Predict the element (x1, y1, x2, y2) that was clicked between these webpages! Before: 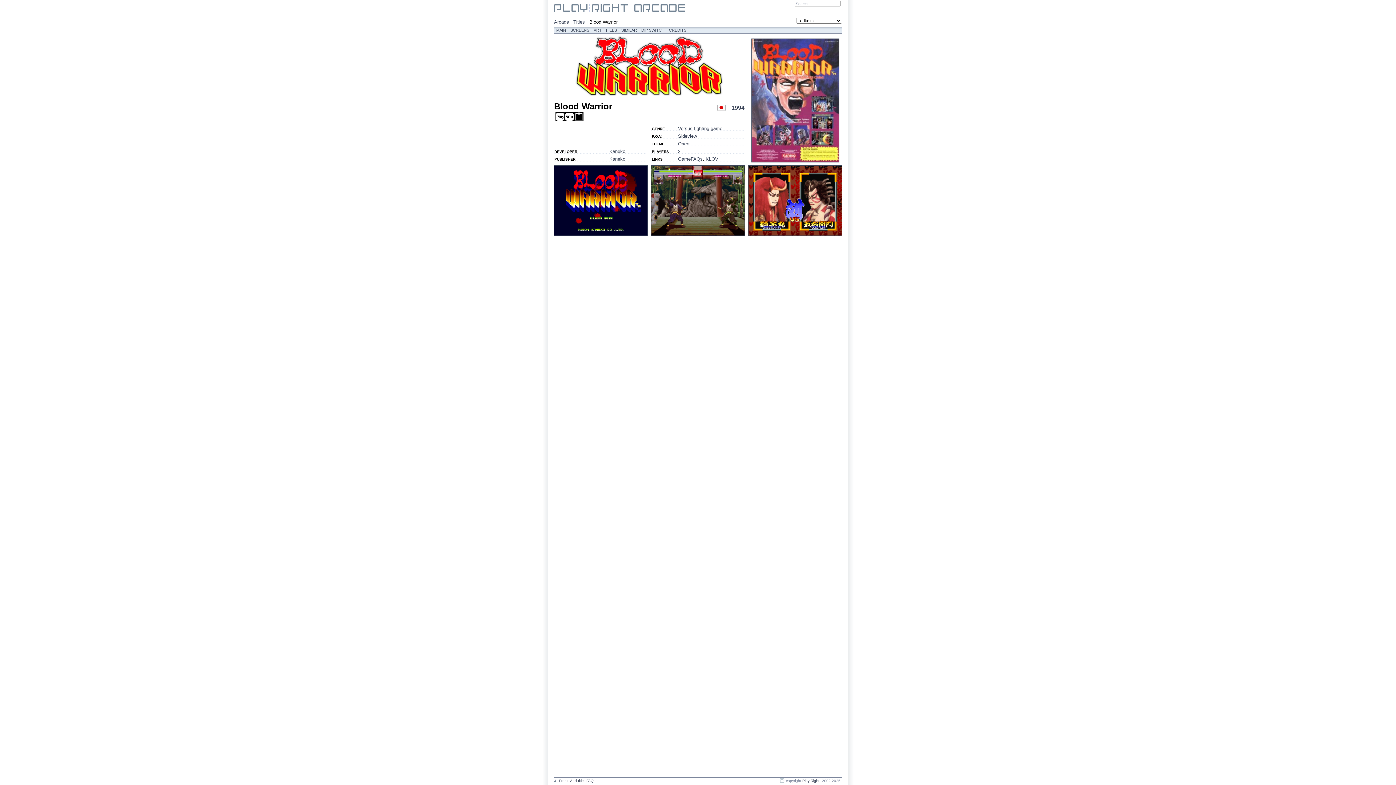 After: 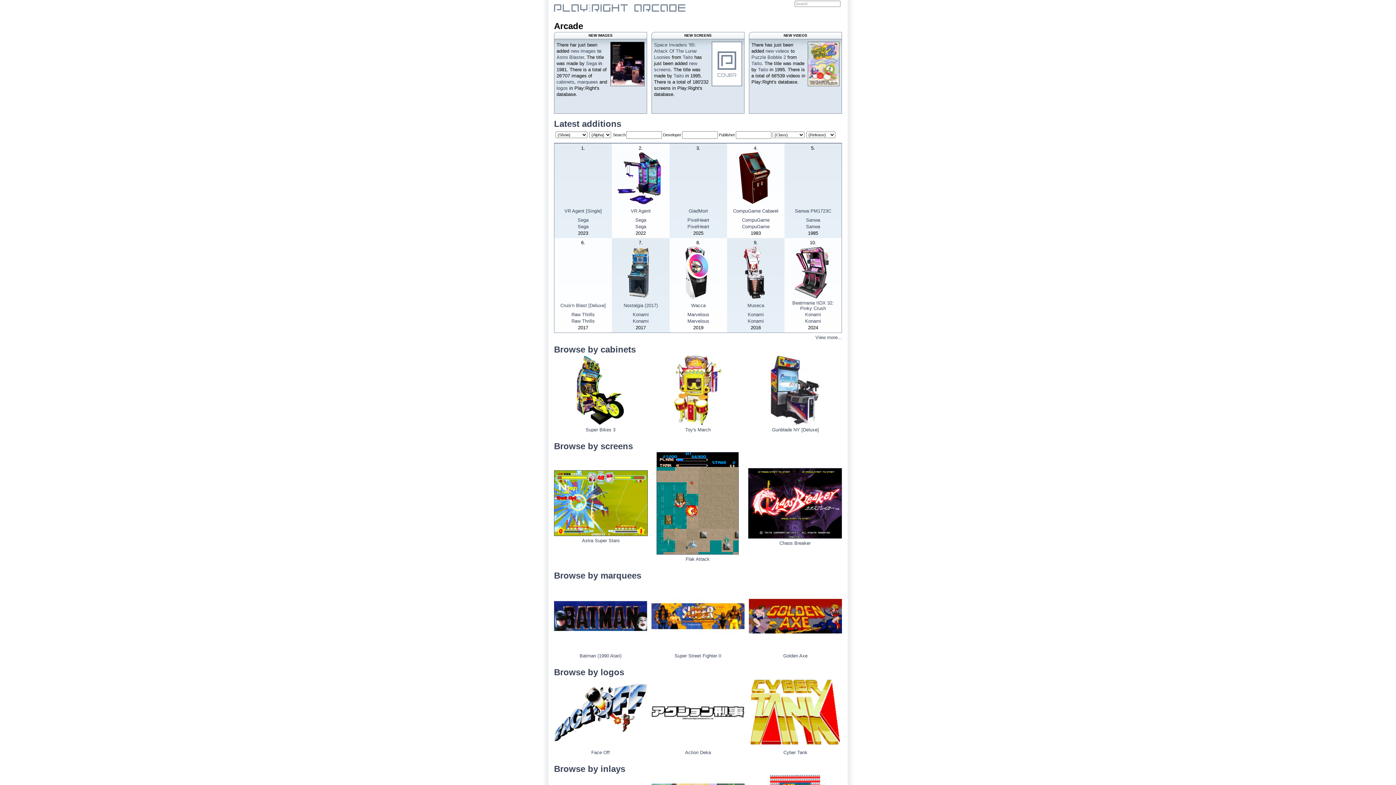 Action: label: Arcade bbox: (554, 19, 569, 24)